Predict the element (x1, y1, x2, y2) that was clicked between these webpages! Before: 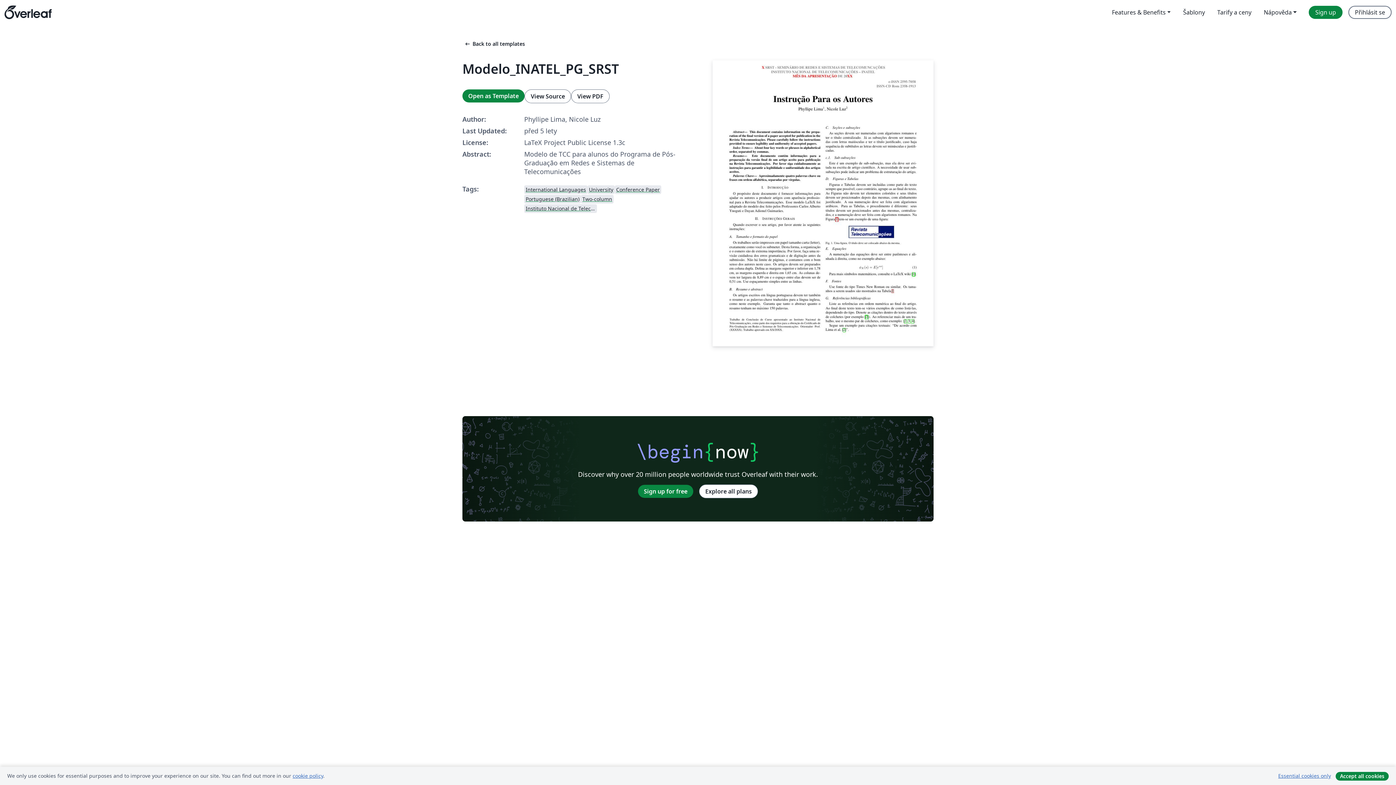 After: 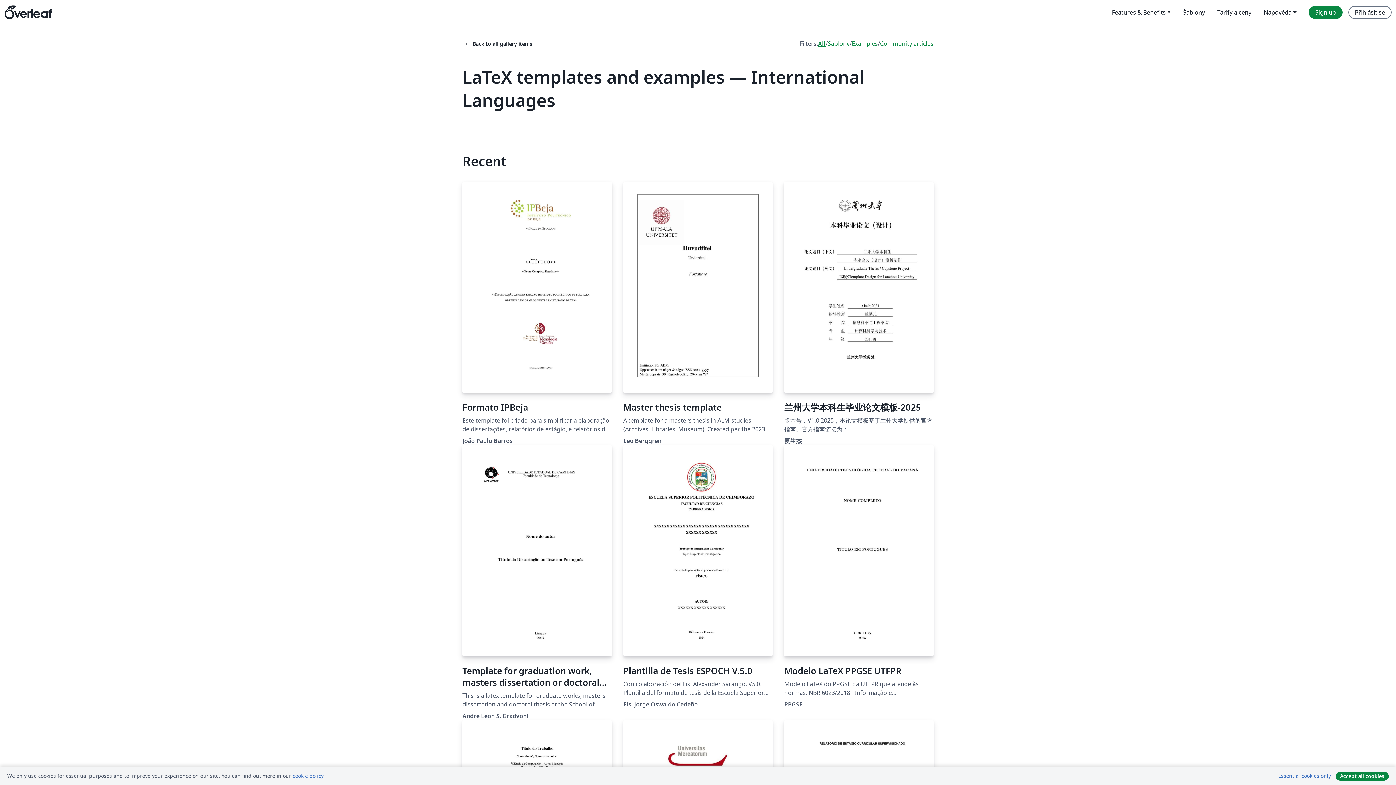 Action: label: International Languages bbox: (524, 184, 587, 194)